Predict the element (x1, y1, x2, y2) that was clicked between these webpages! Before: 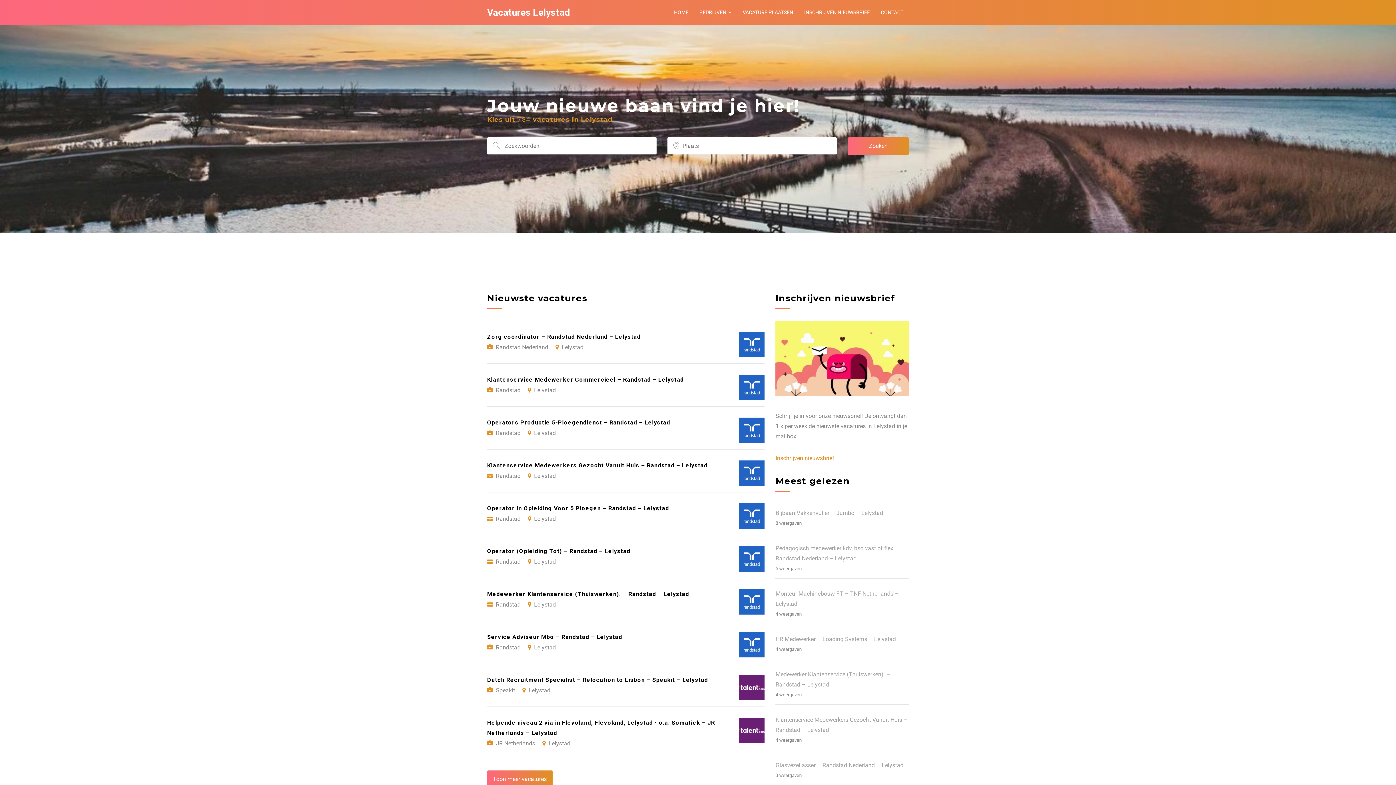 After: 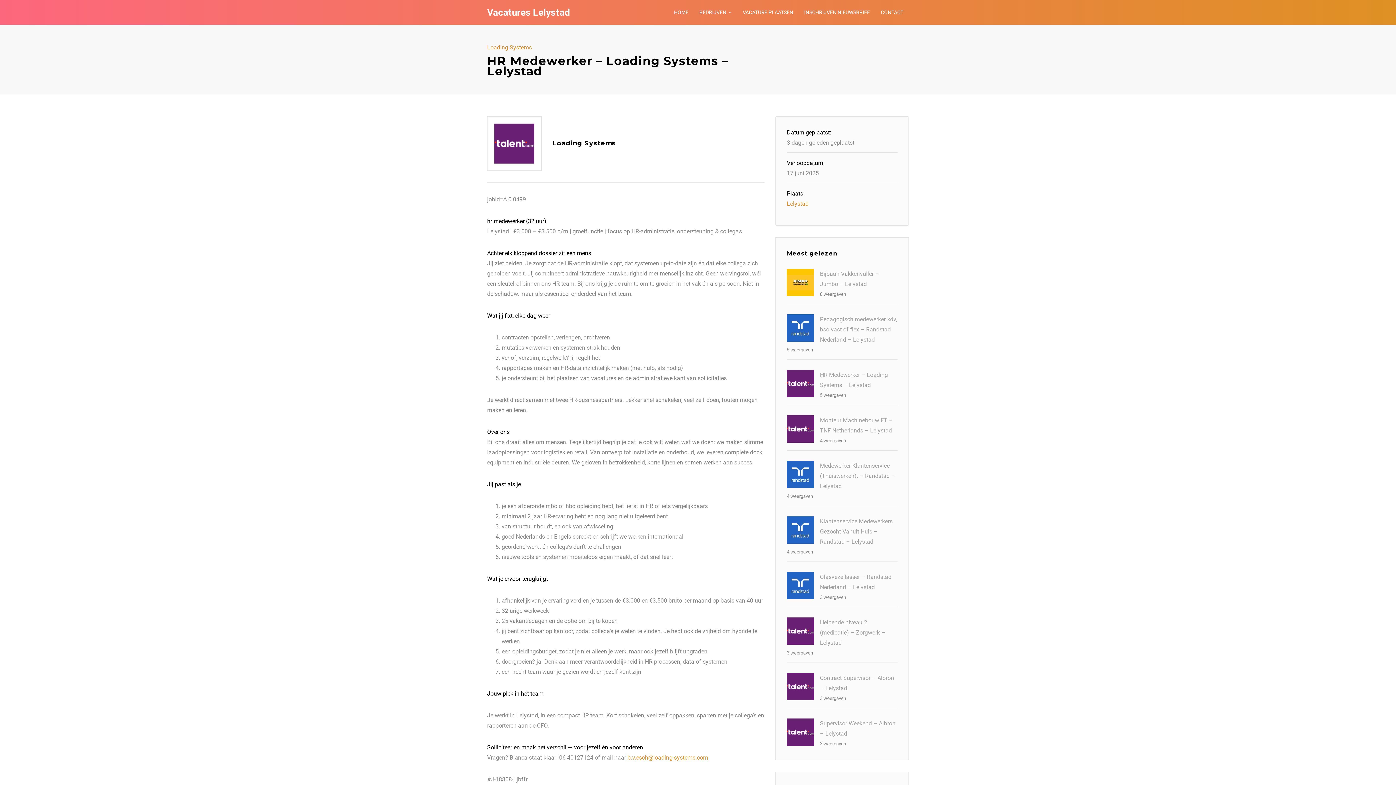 Action: label: HR Medewerker – Loading Systems – Lelystad bbox: (775, 636, 896, 643)